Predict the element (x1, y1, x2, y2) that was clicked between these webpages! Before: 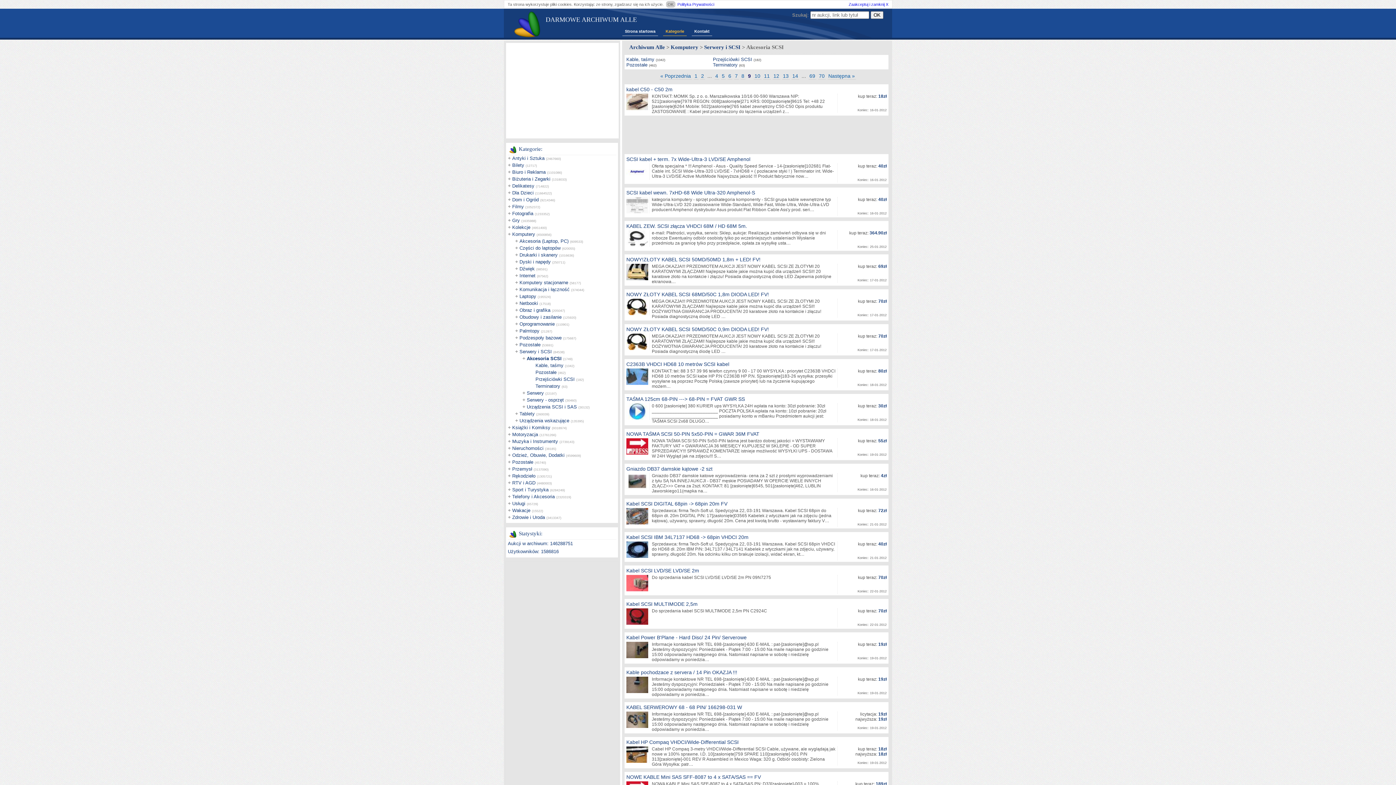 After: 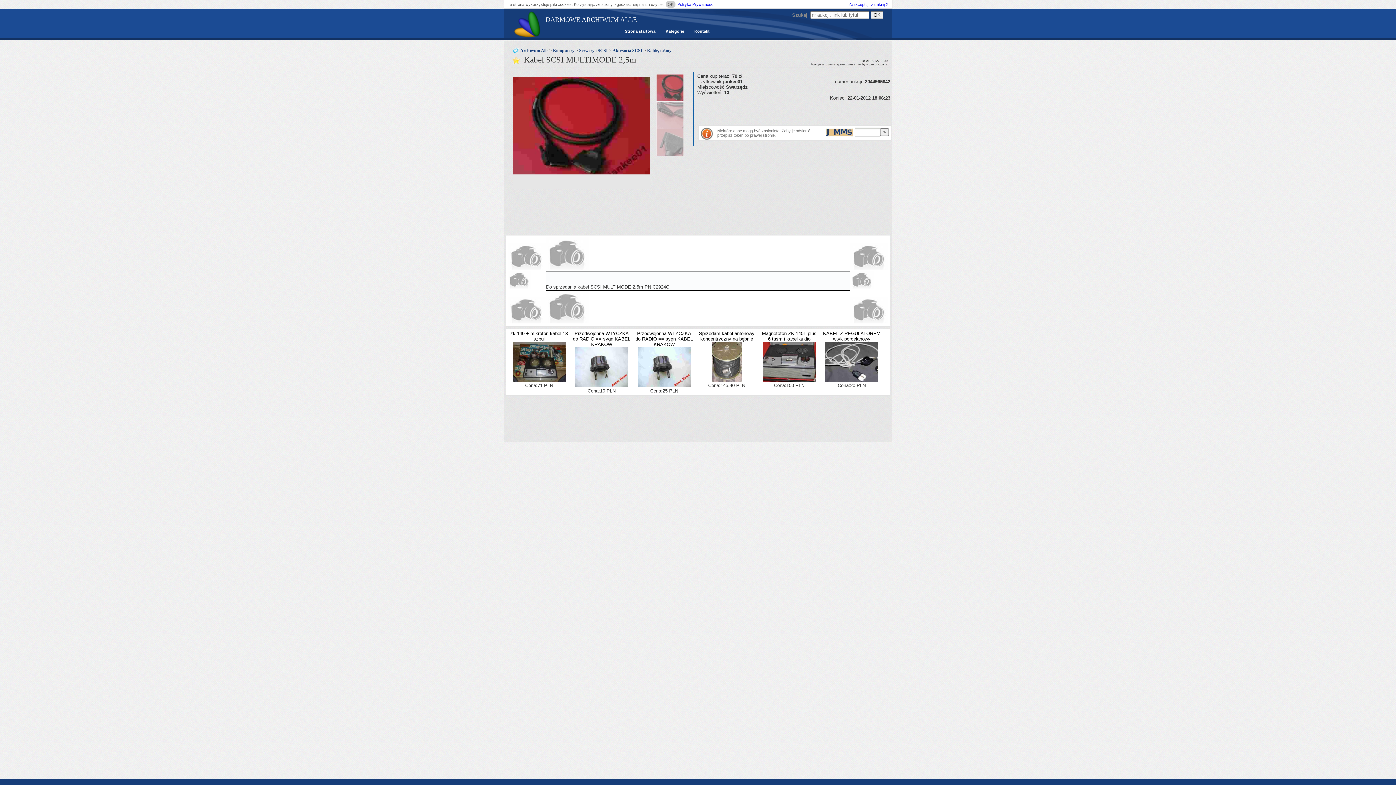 Action: label: Kabel SCSI MULTIMODE 2,5m bbox: (626, 601, 697, 607)